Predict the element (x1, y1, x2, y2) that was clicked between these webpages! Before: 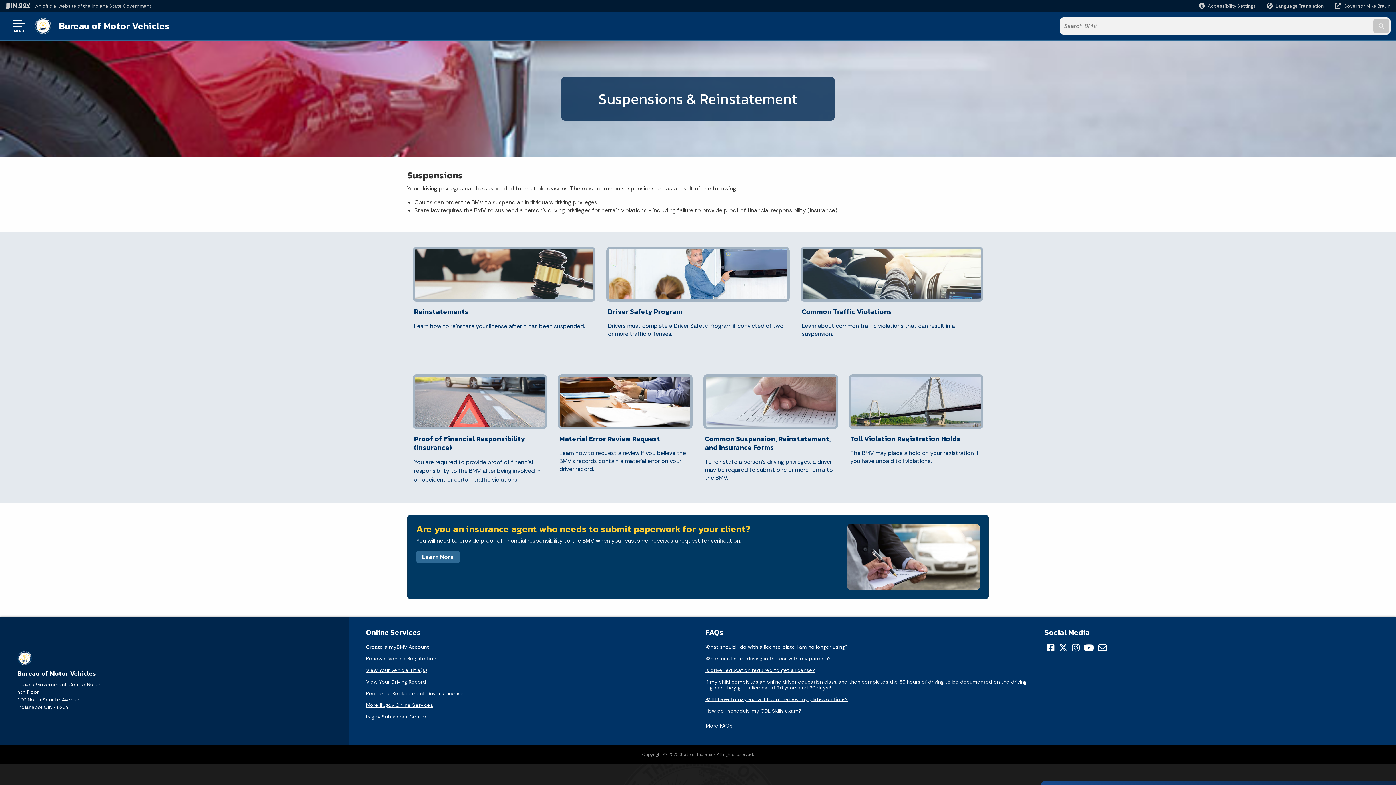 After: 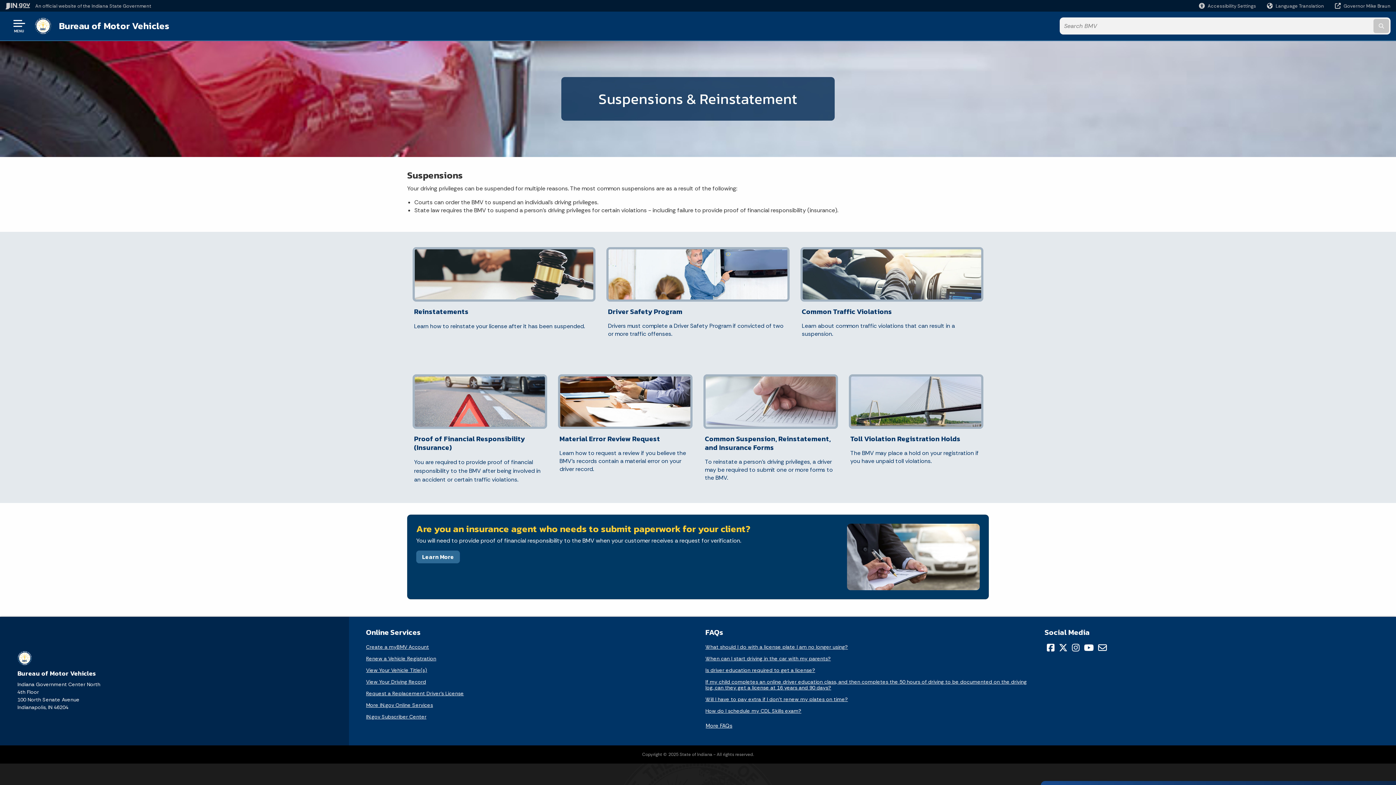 Action: bbox: (705, 641, 853, 653) label: What should I do with a license plate I am no longer using?